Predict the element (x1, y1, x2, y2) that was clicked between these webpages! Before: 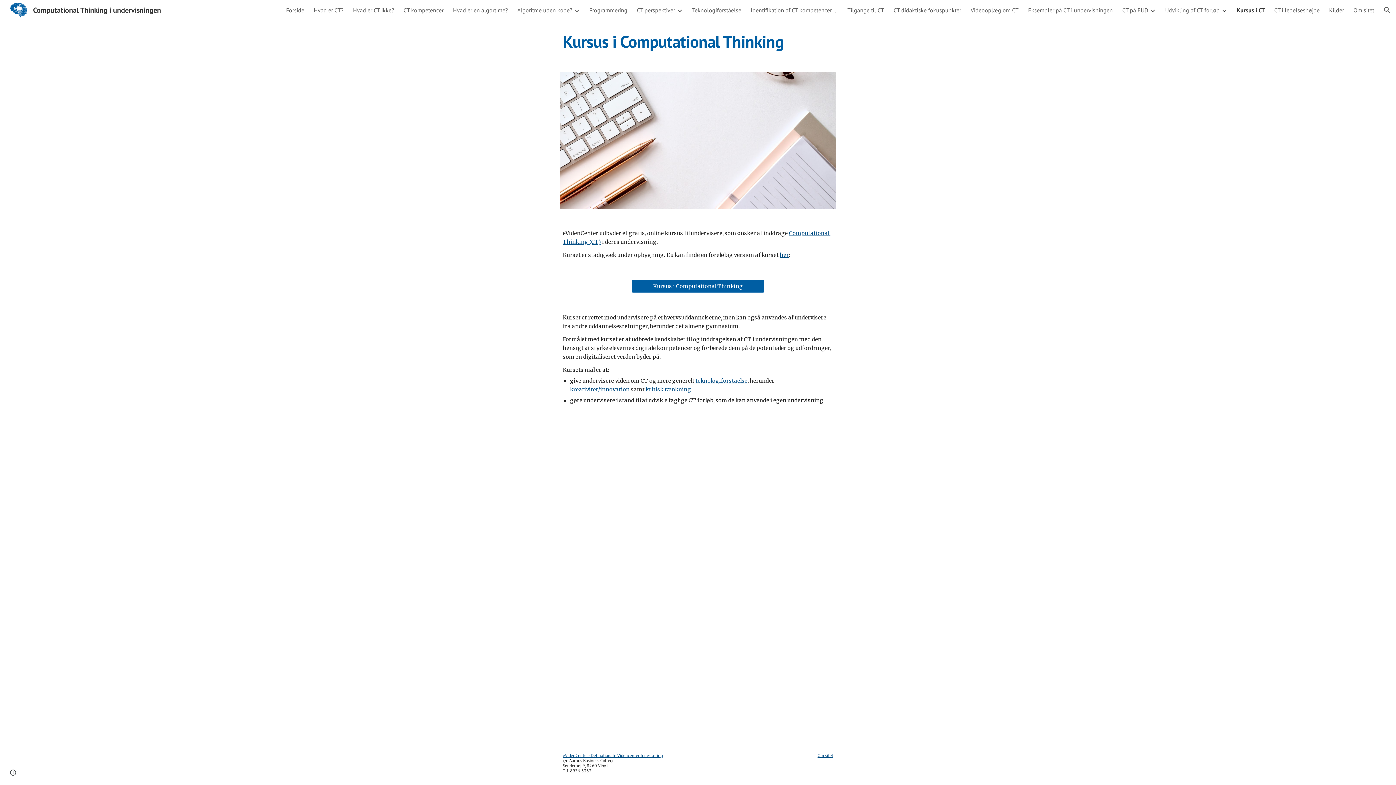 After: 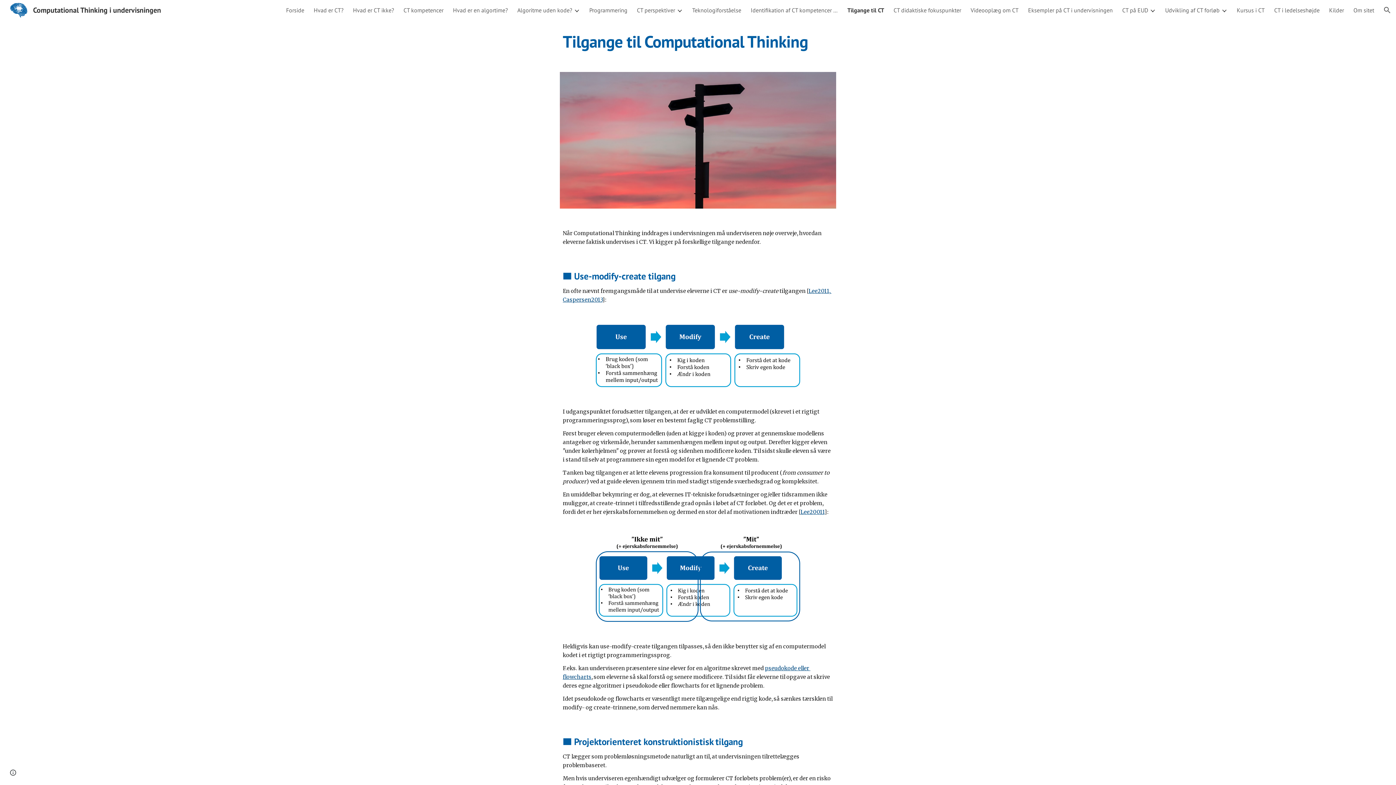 Action: bbox: (847, 6, 884, 13) label: Tilgange til CT